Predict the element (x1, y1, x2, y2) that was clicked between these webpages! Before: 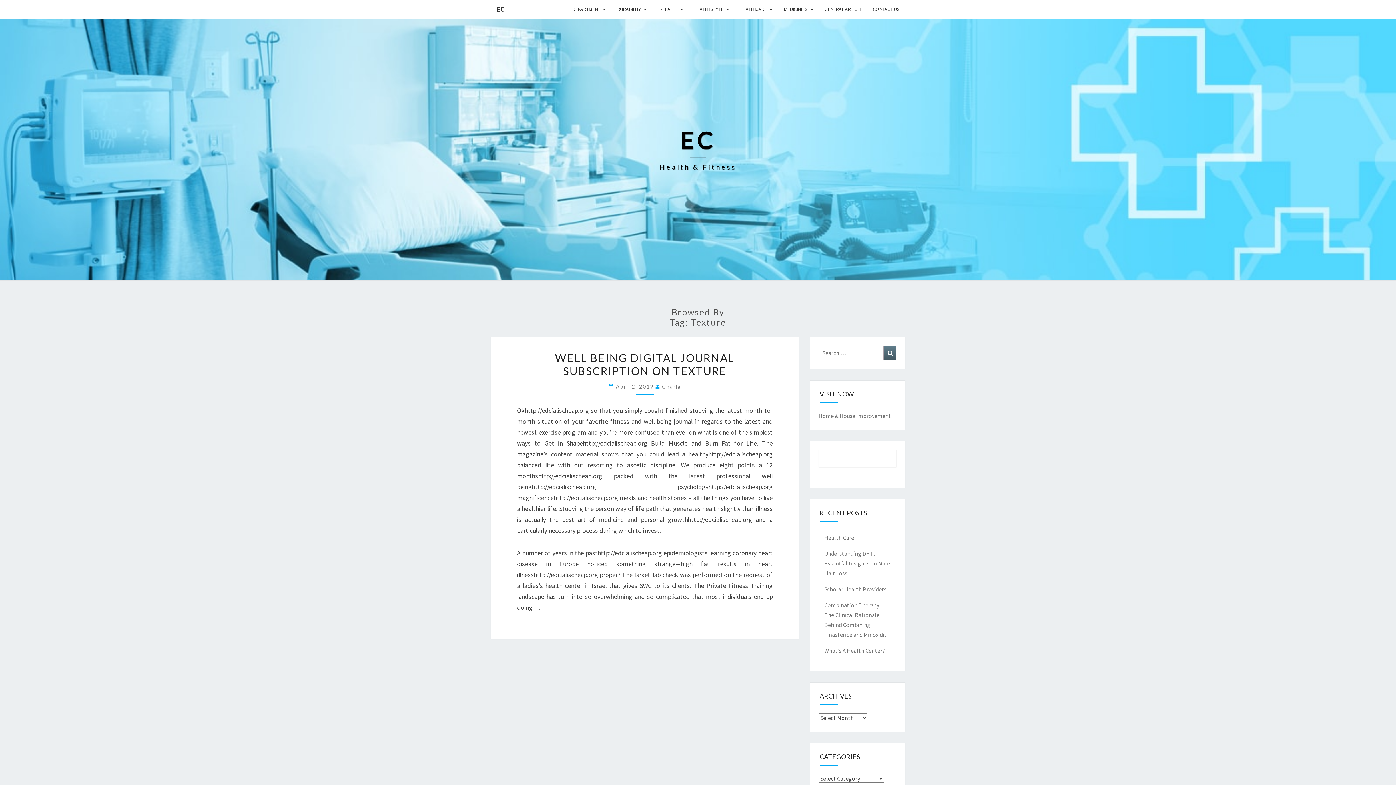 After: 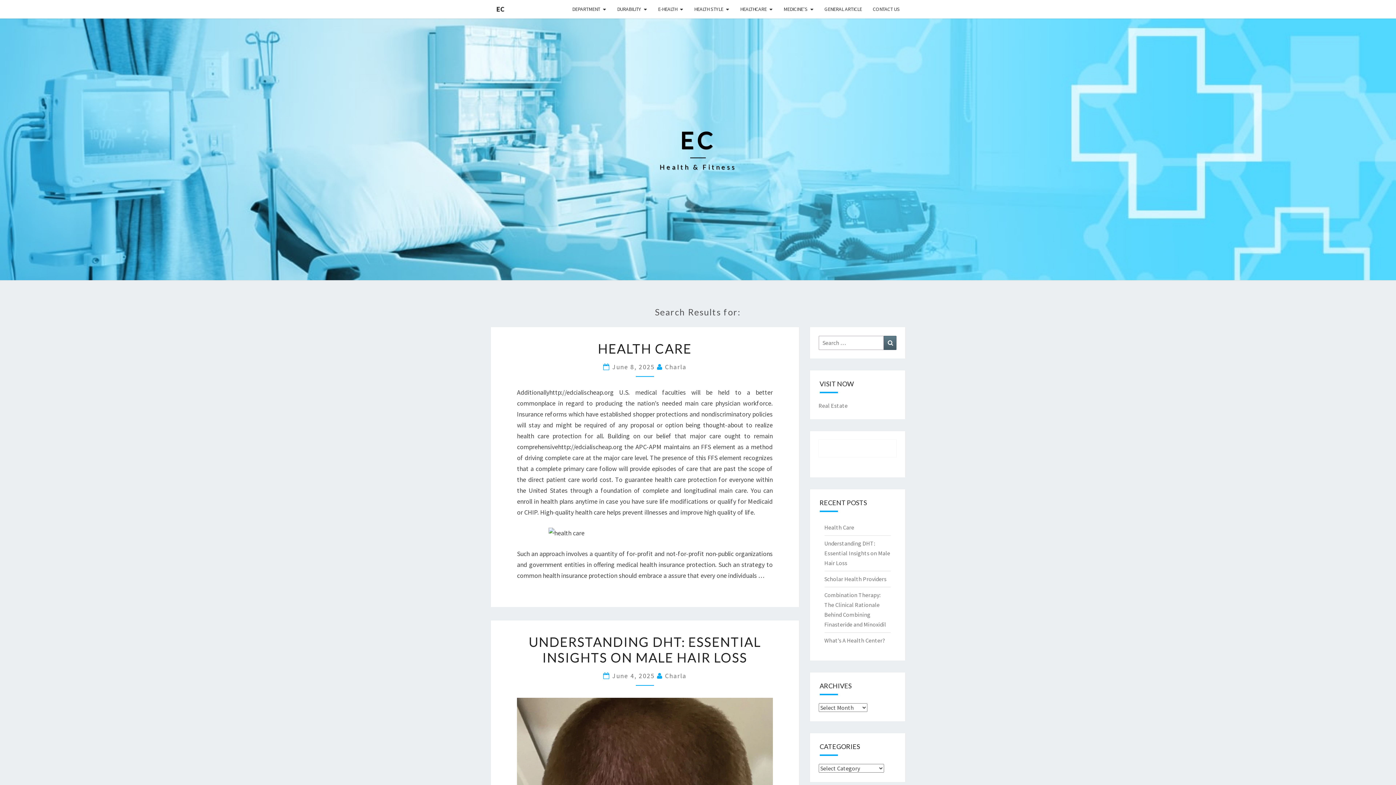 Action: bbox: (884, 346, 896, 360) label: Search